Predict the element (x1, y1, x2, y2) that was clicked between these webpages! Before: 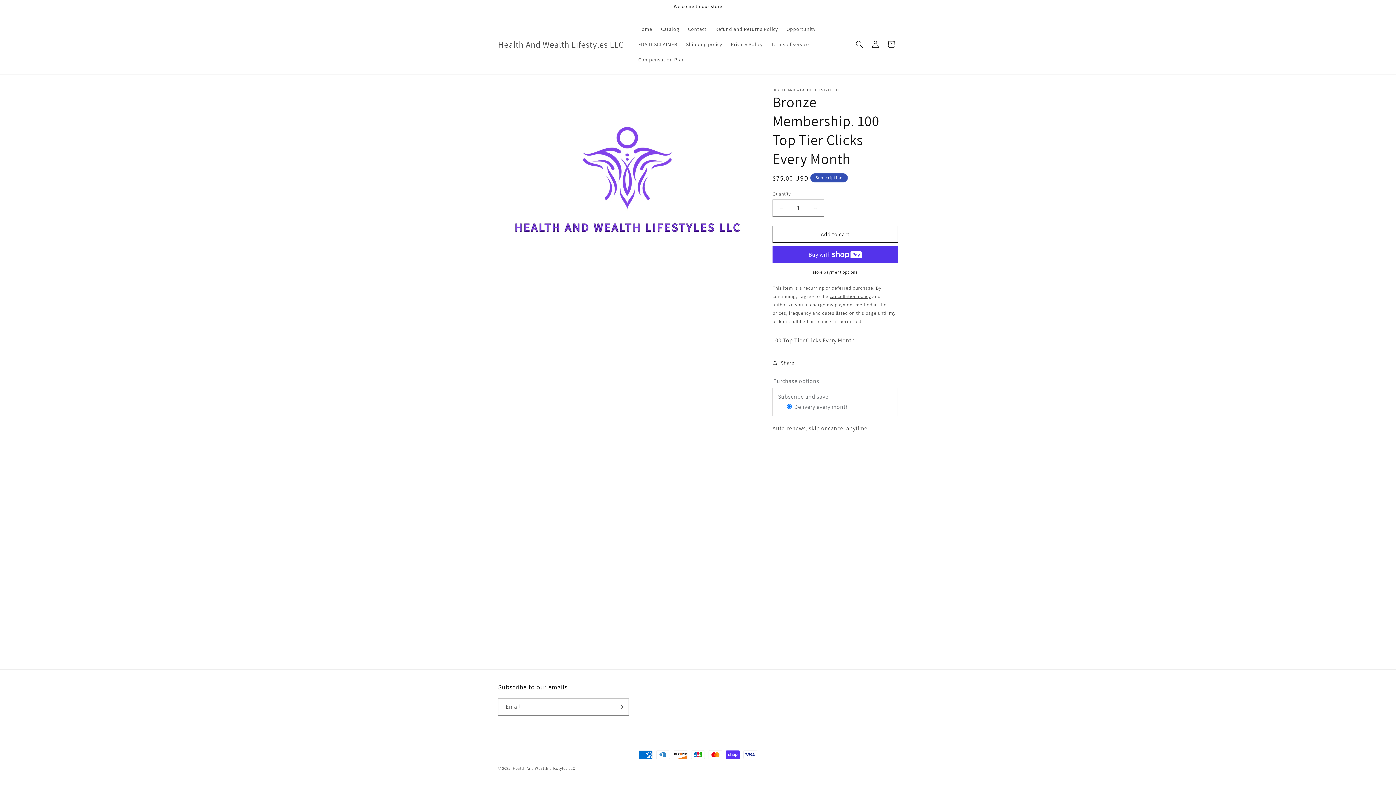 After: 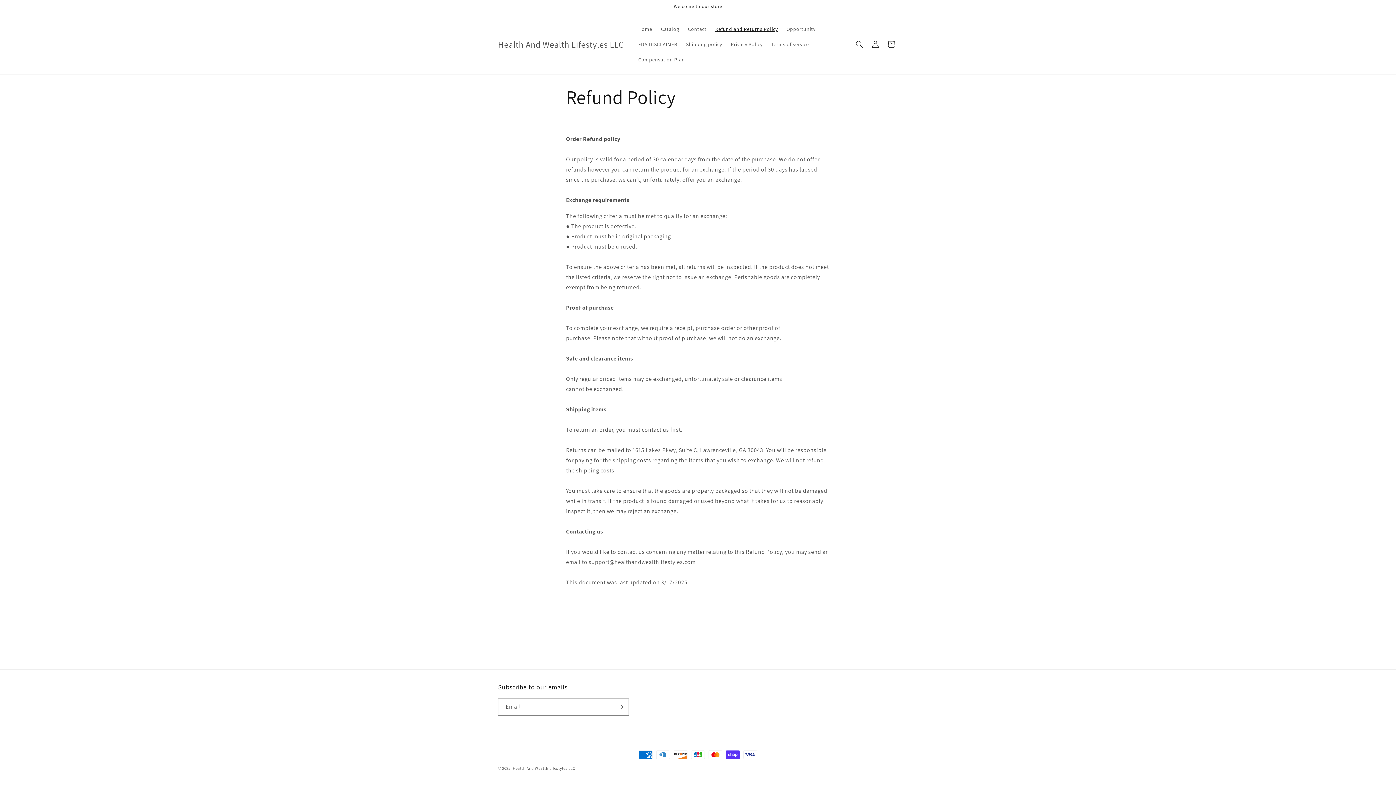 Action: label: Refund and Returns Policy bbox: (711, 21, 782, 36)